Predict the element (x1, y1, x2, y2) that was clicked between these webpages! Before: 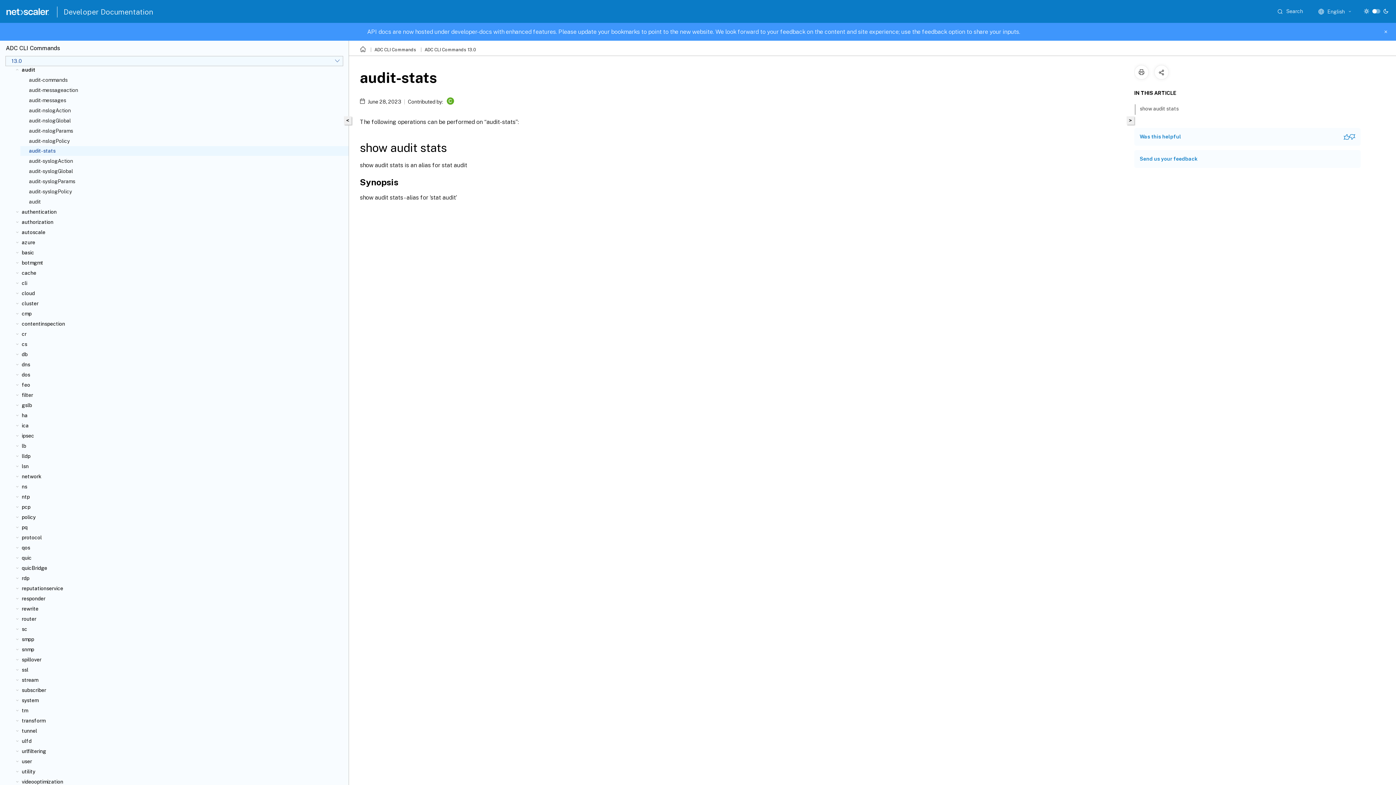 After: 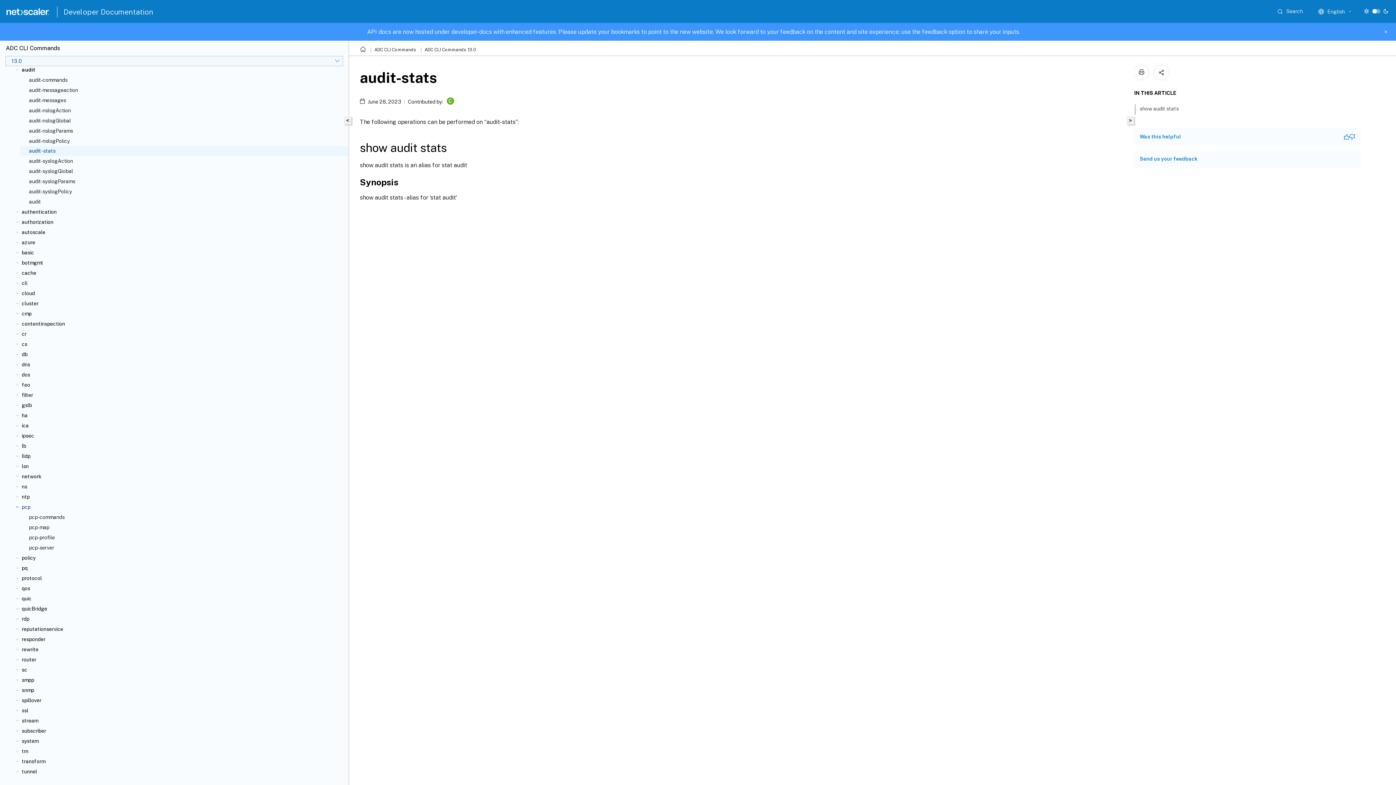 Action: label: pcp bbox: (21, 504, 345, 510)